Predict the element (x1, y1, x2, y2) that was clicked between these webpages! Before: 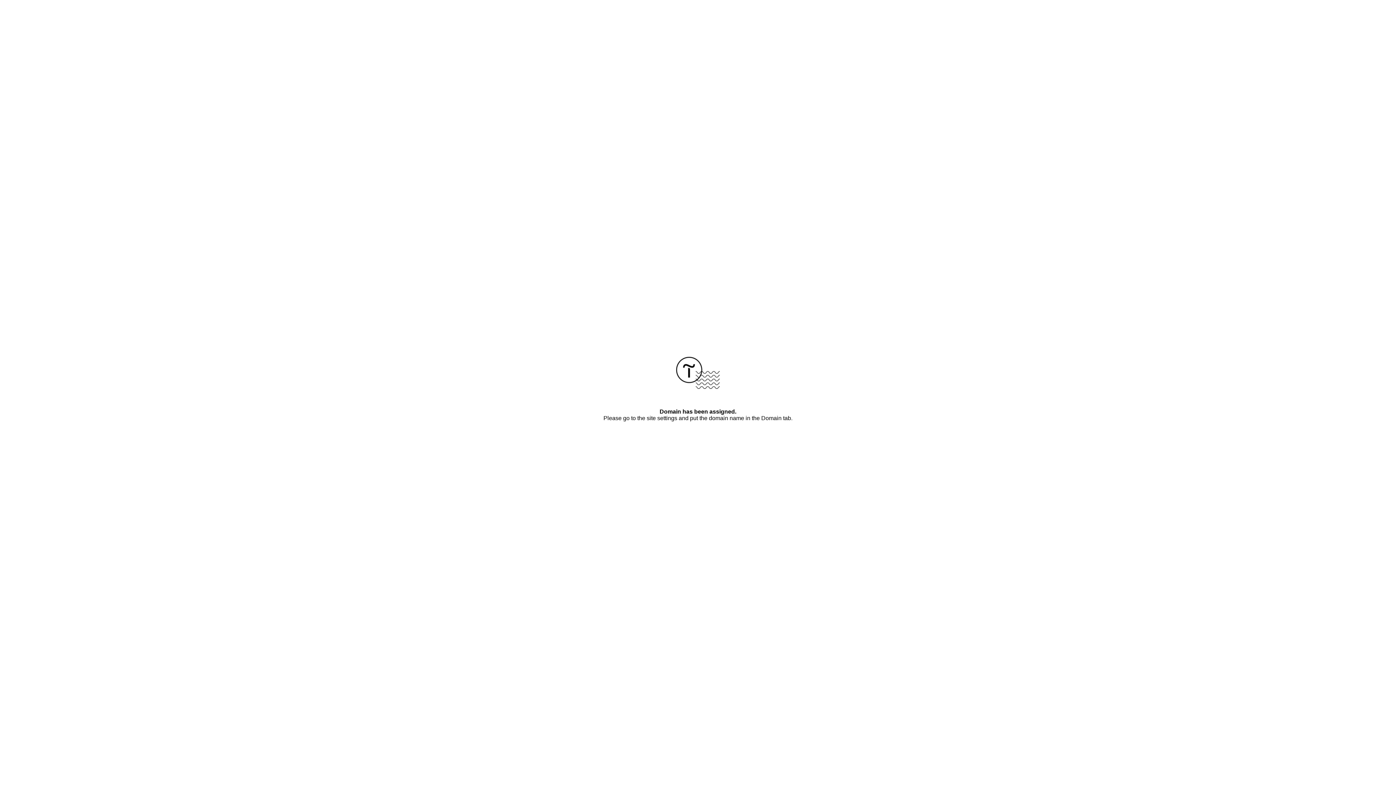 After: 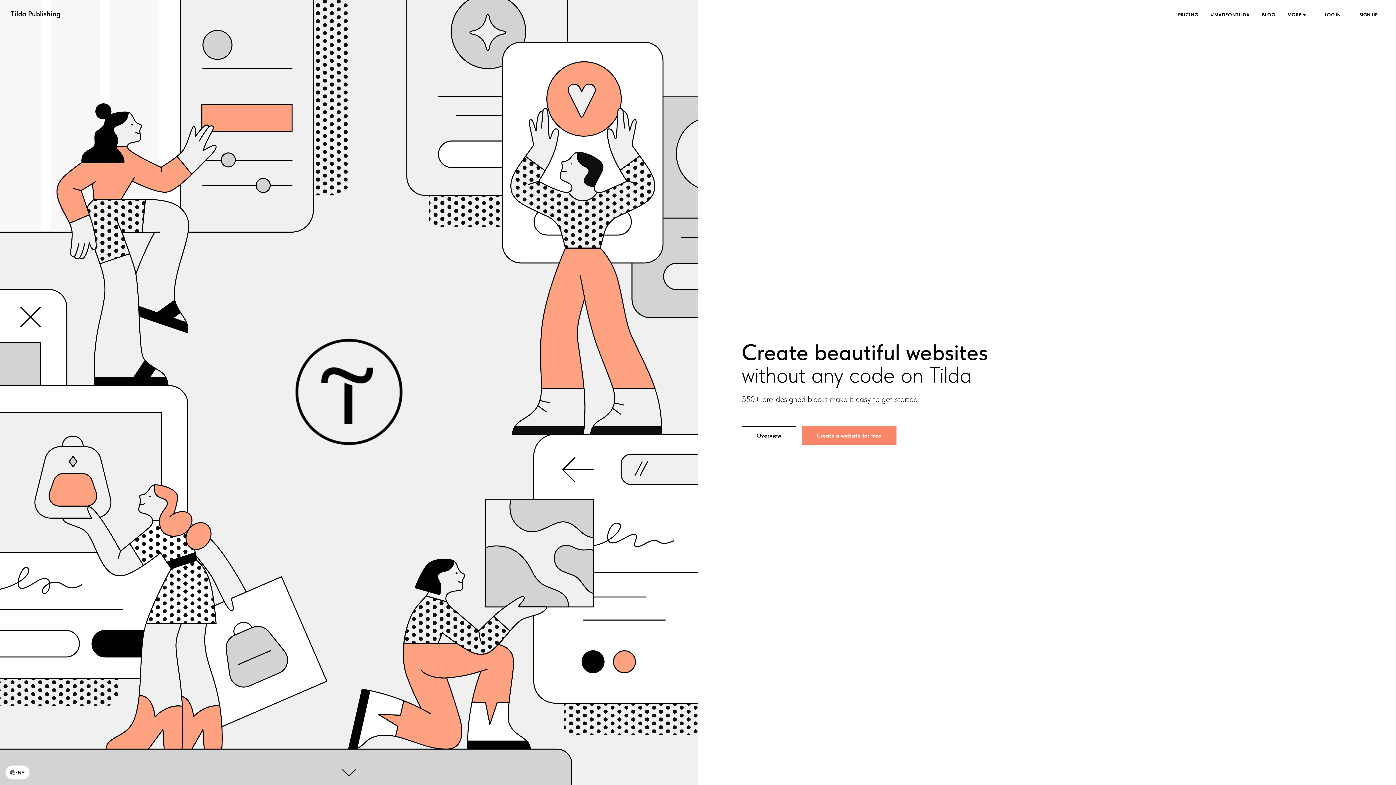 Action: bbox: (676, 384, 720, 390)